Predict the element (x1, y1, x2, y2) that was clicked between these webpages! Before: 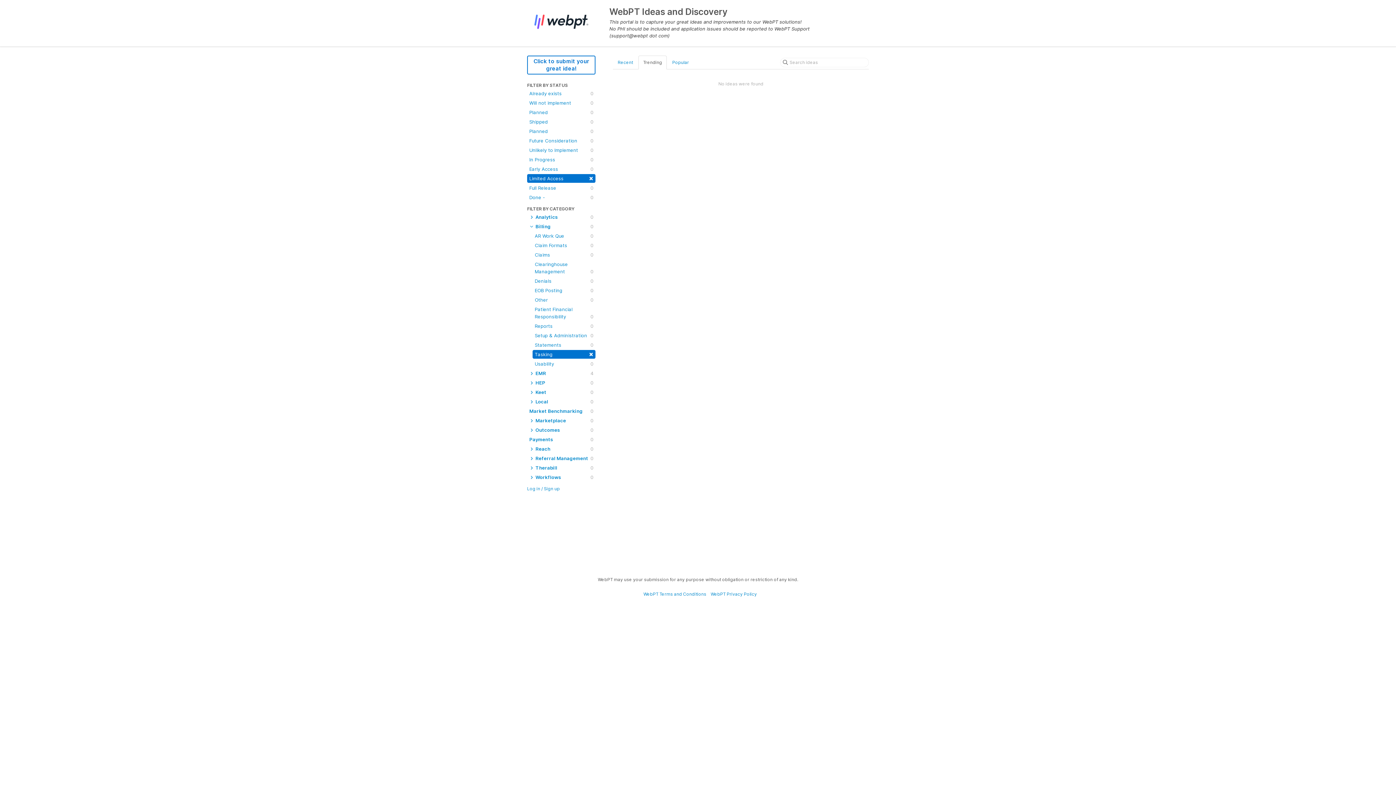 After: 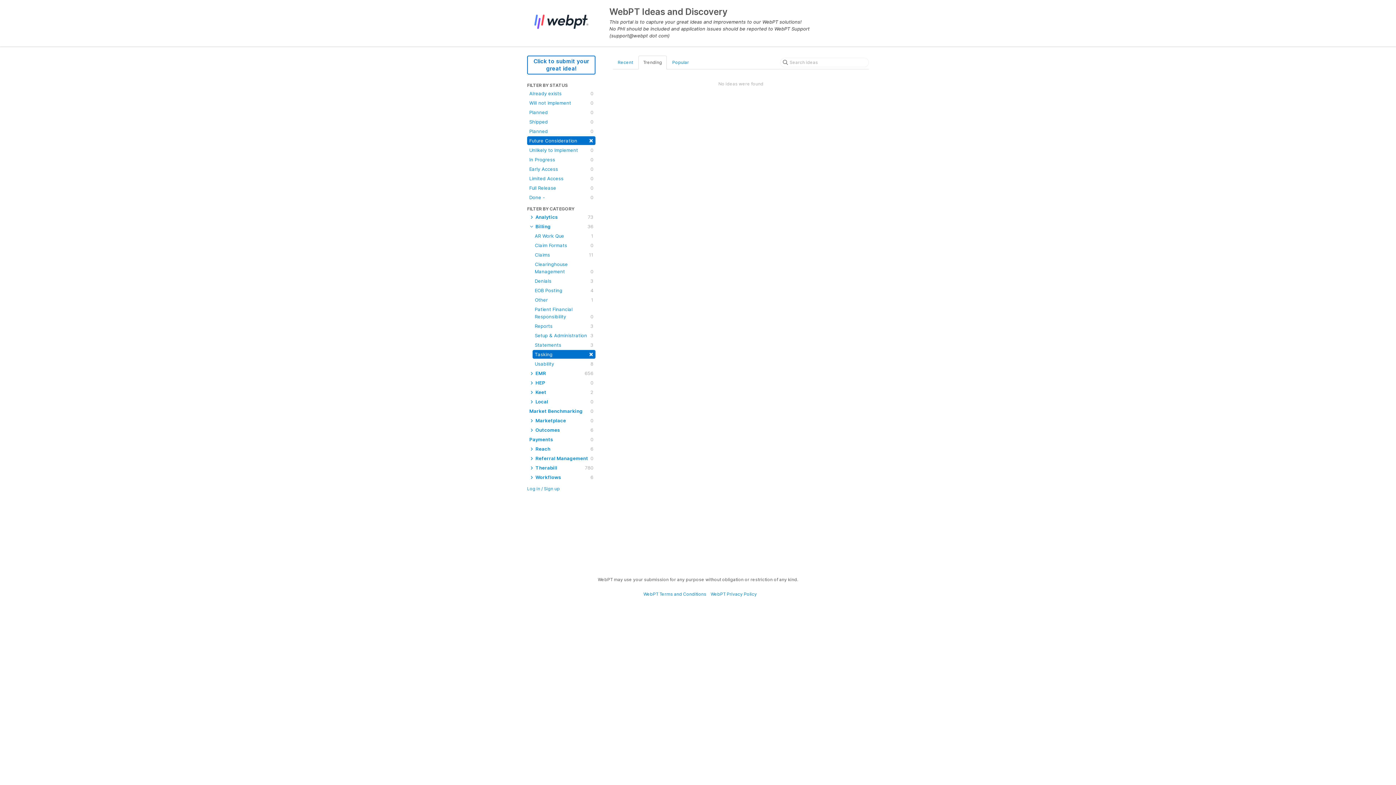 Action: label: Future Consideration
0 bbox: (527, 136, 595, 145)